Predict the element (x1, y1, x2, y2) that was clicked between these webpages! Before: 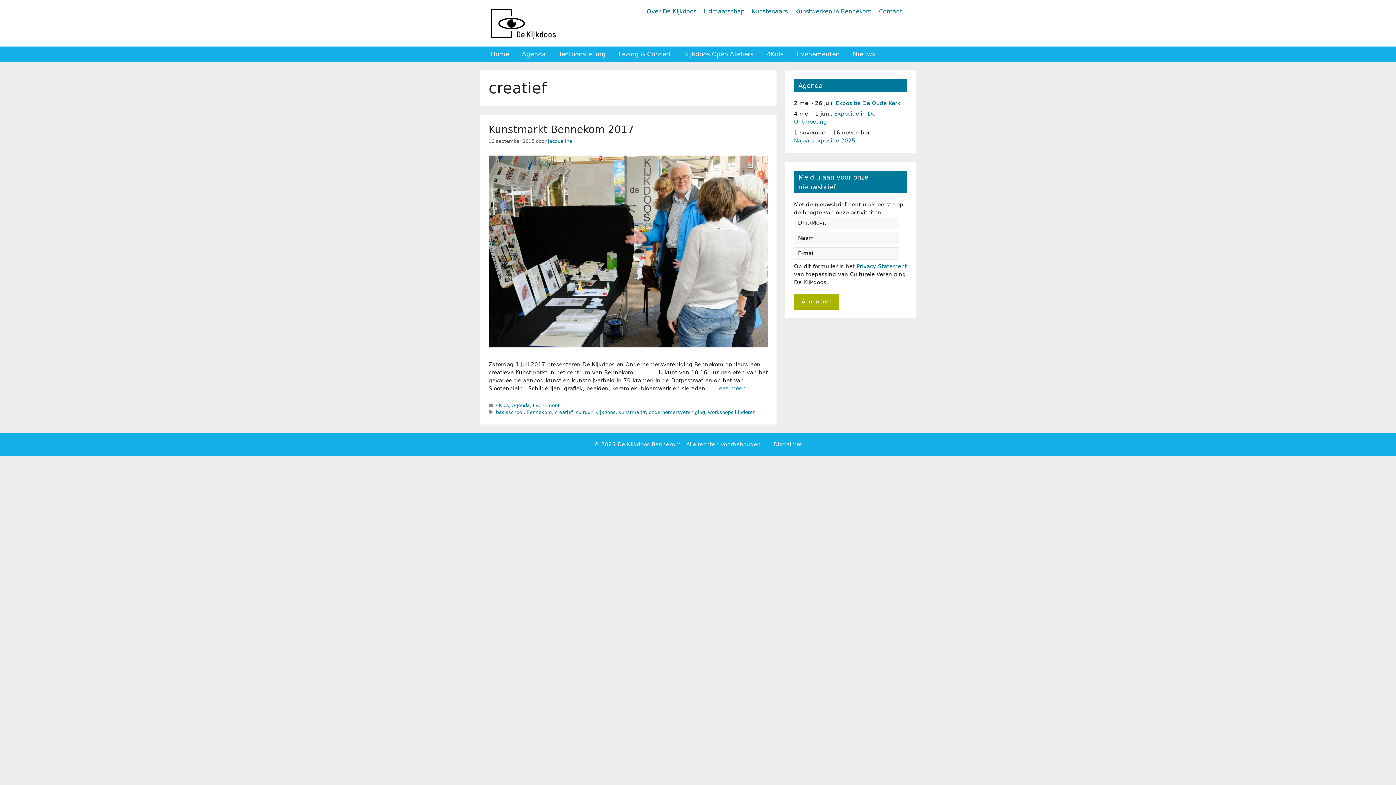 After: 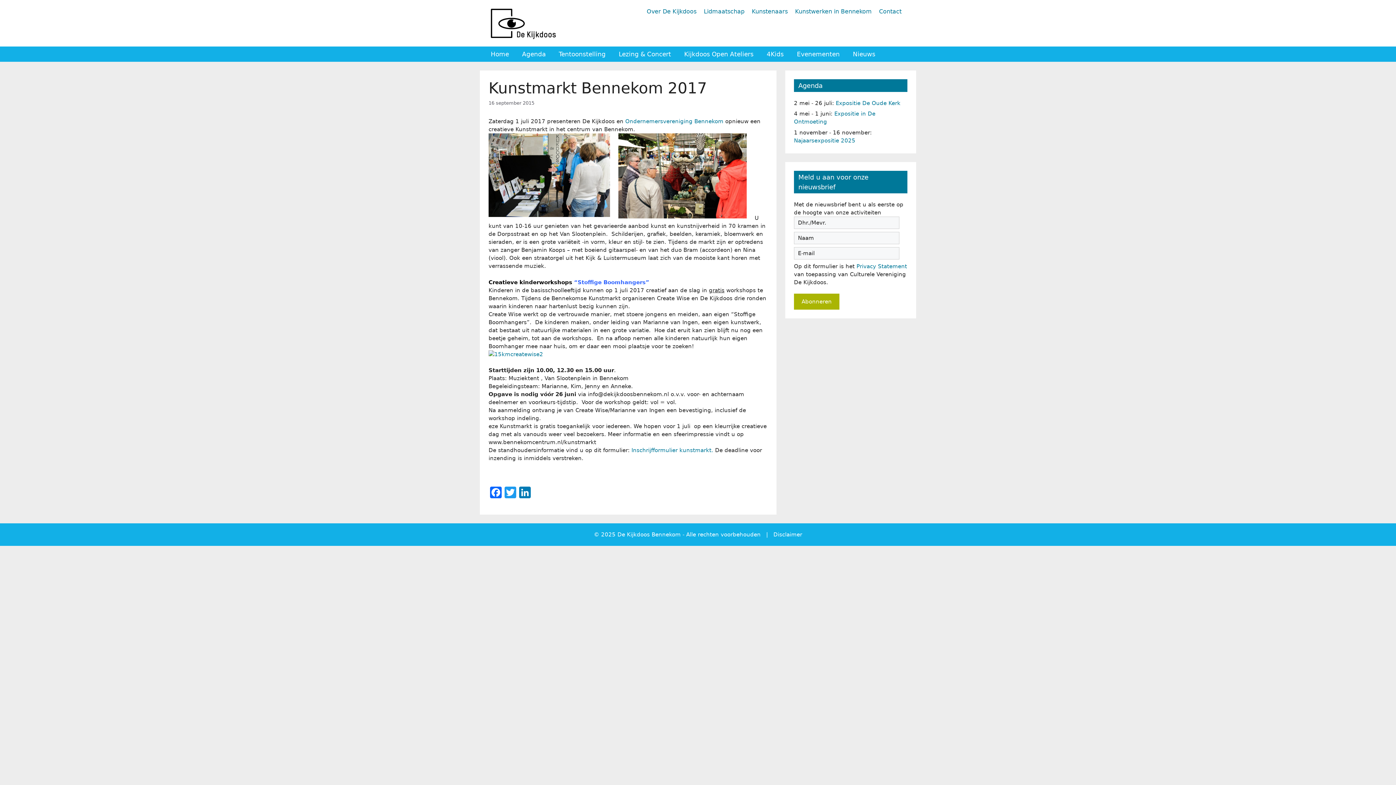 Action: label: Lees meer over Kunstmarkt Bennekom 2017 bbox: (716, 385, 744, 392)